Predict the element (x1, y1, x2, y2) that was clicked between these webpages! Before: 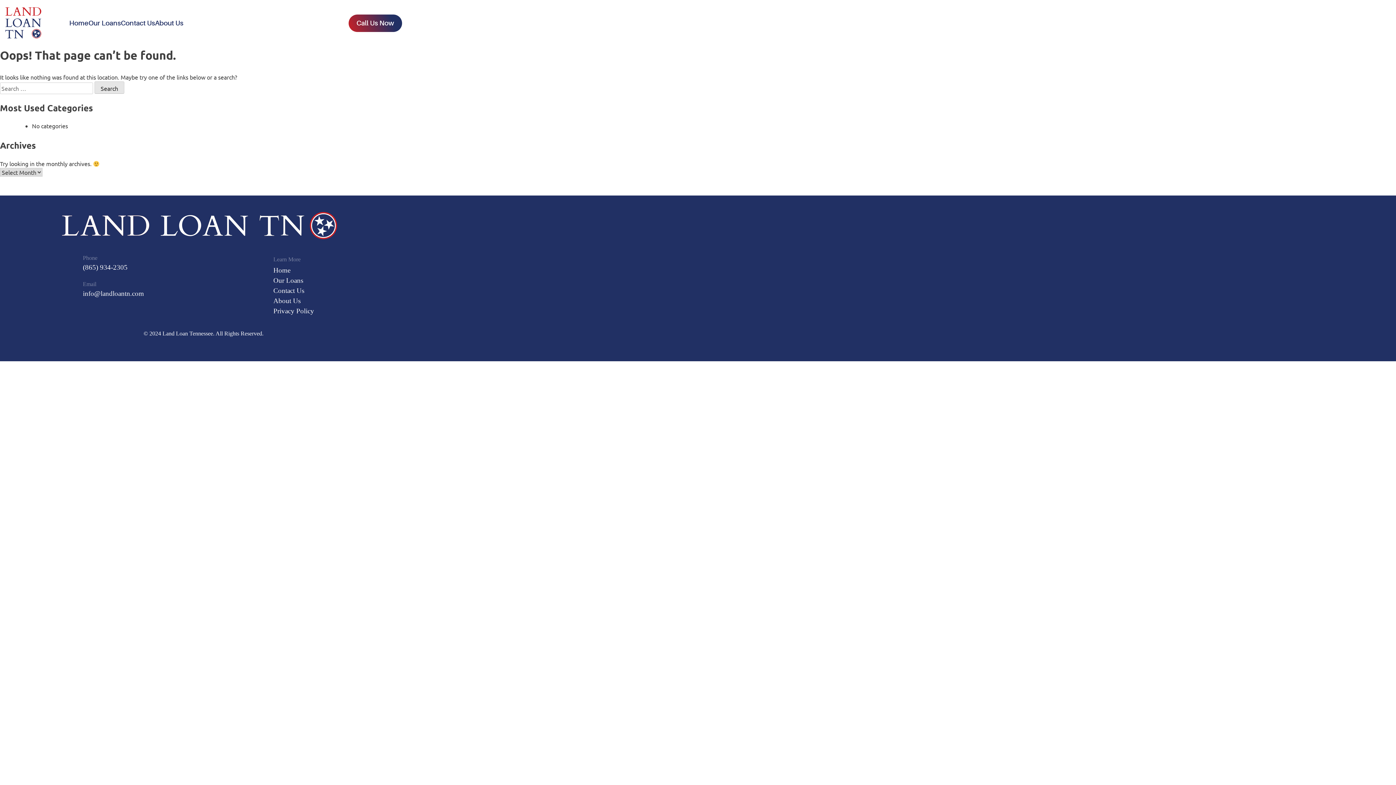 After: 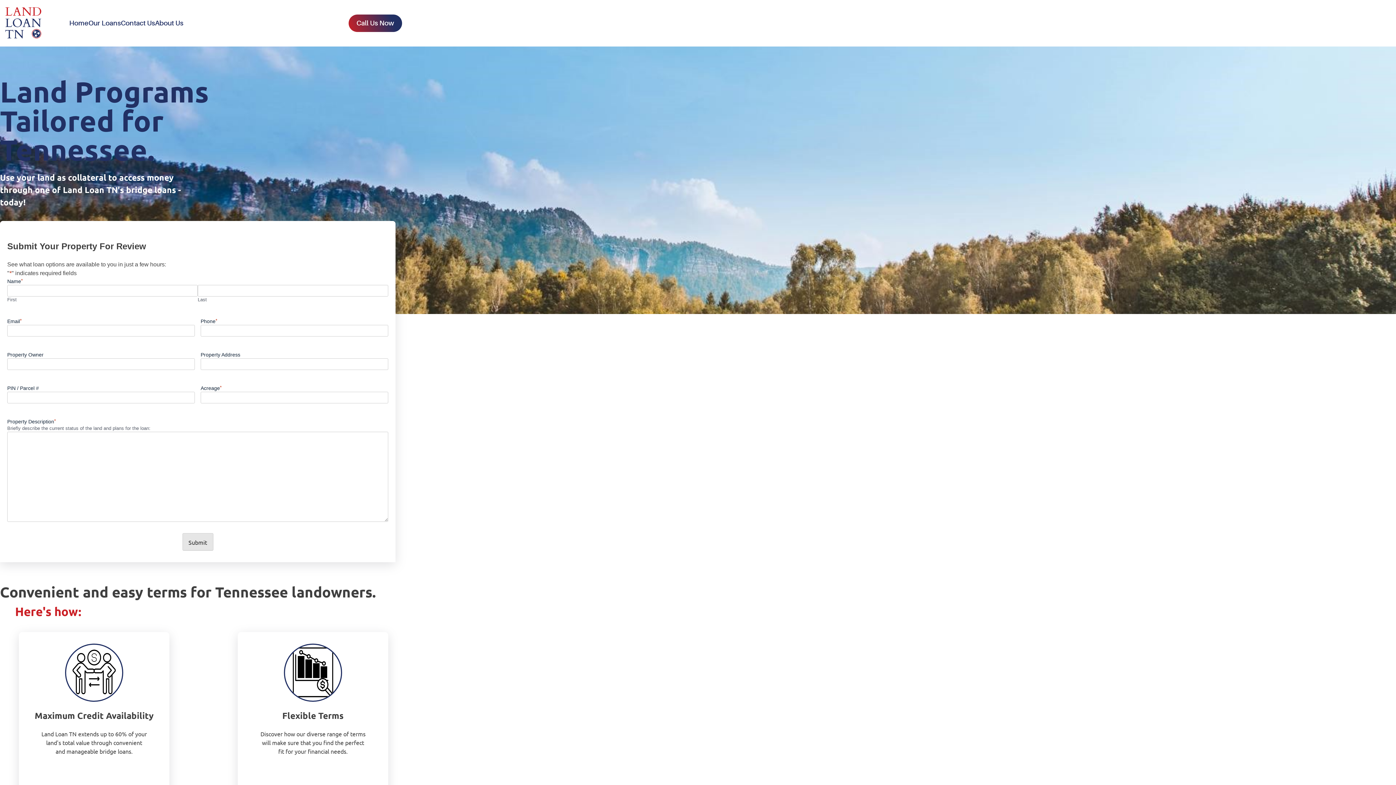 Action: bbox: (0, 0, 46, 46)